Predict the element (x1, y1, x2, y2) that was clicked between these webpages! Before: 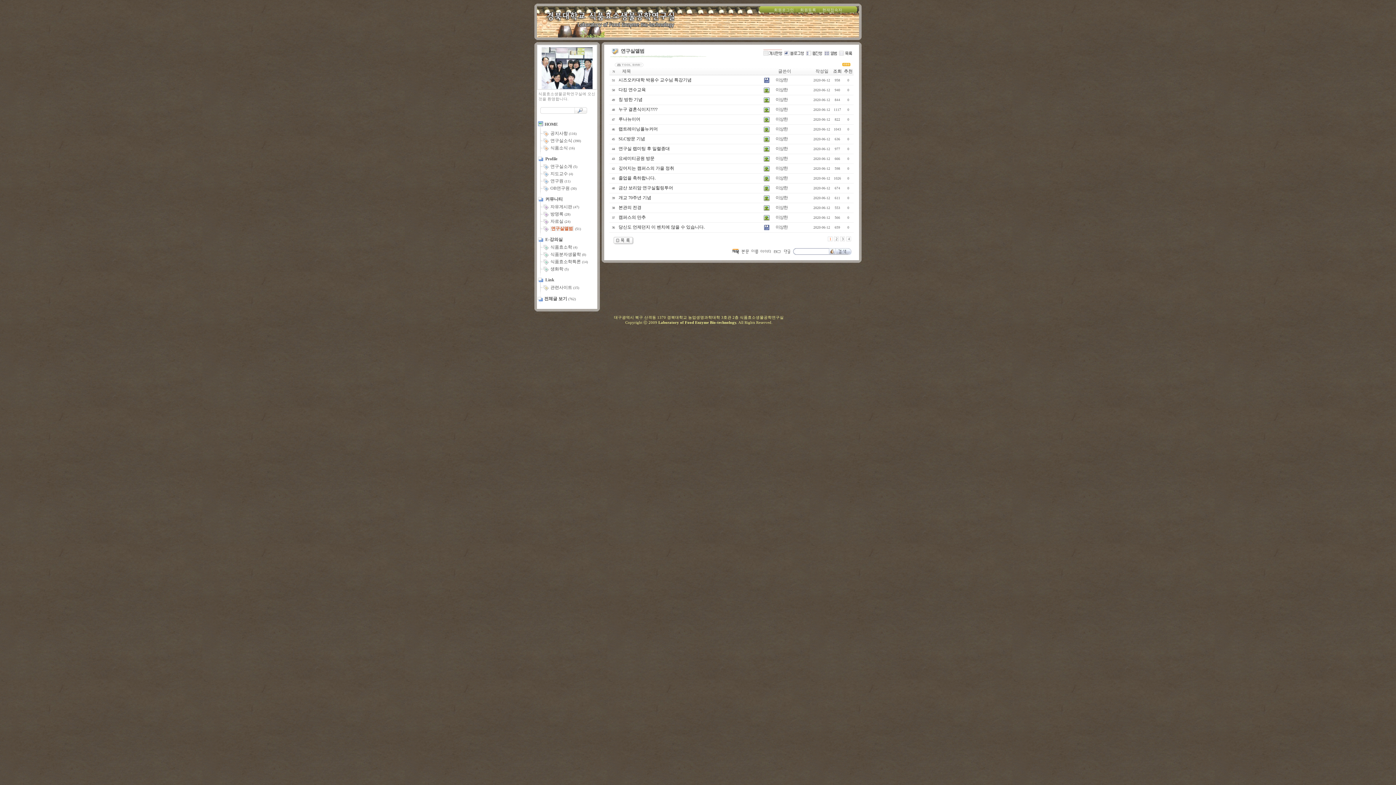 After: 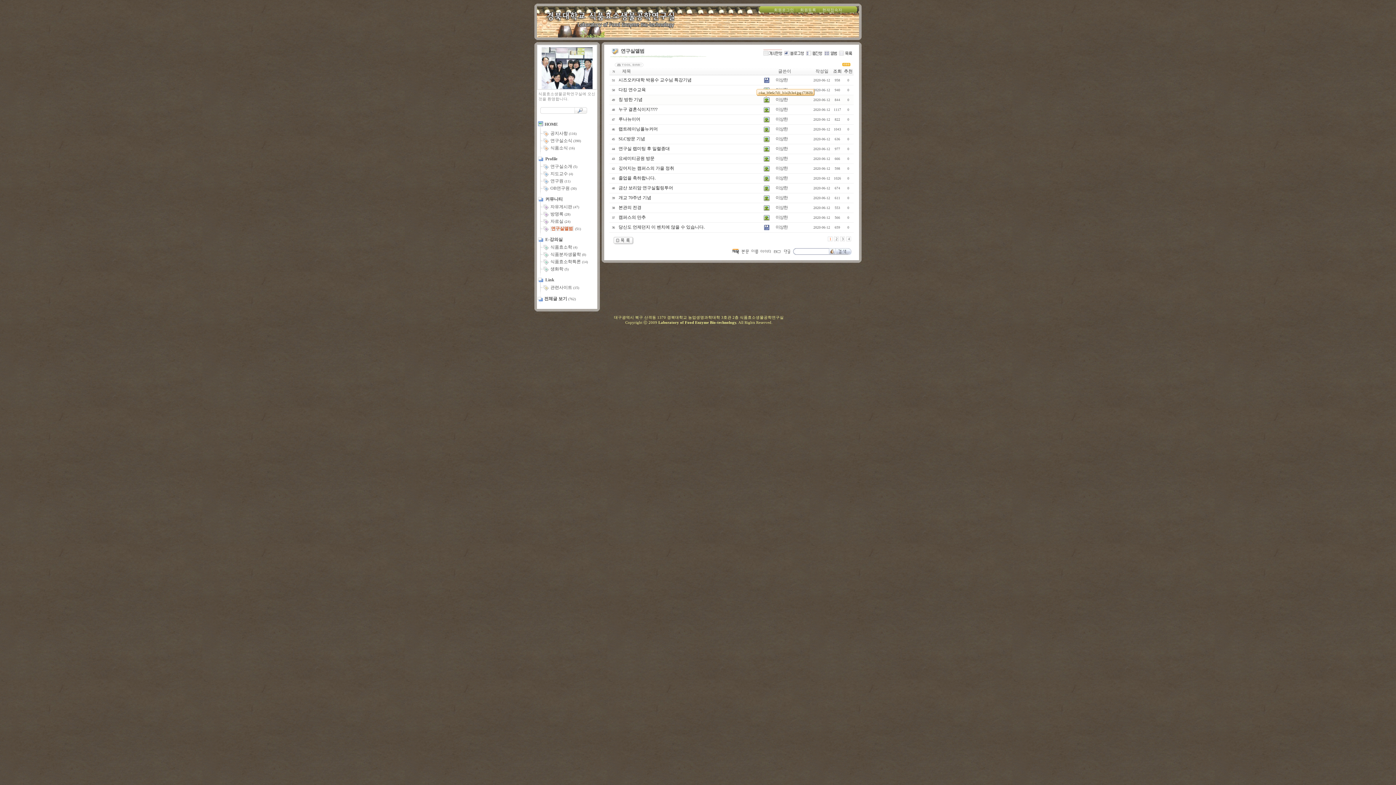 Action: bbox: (763, 97, 770, 102)